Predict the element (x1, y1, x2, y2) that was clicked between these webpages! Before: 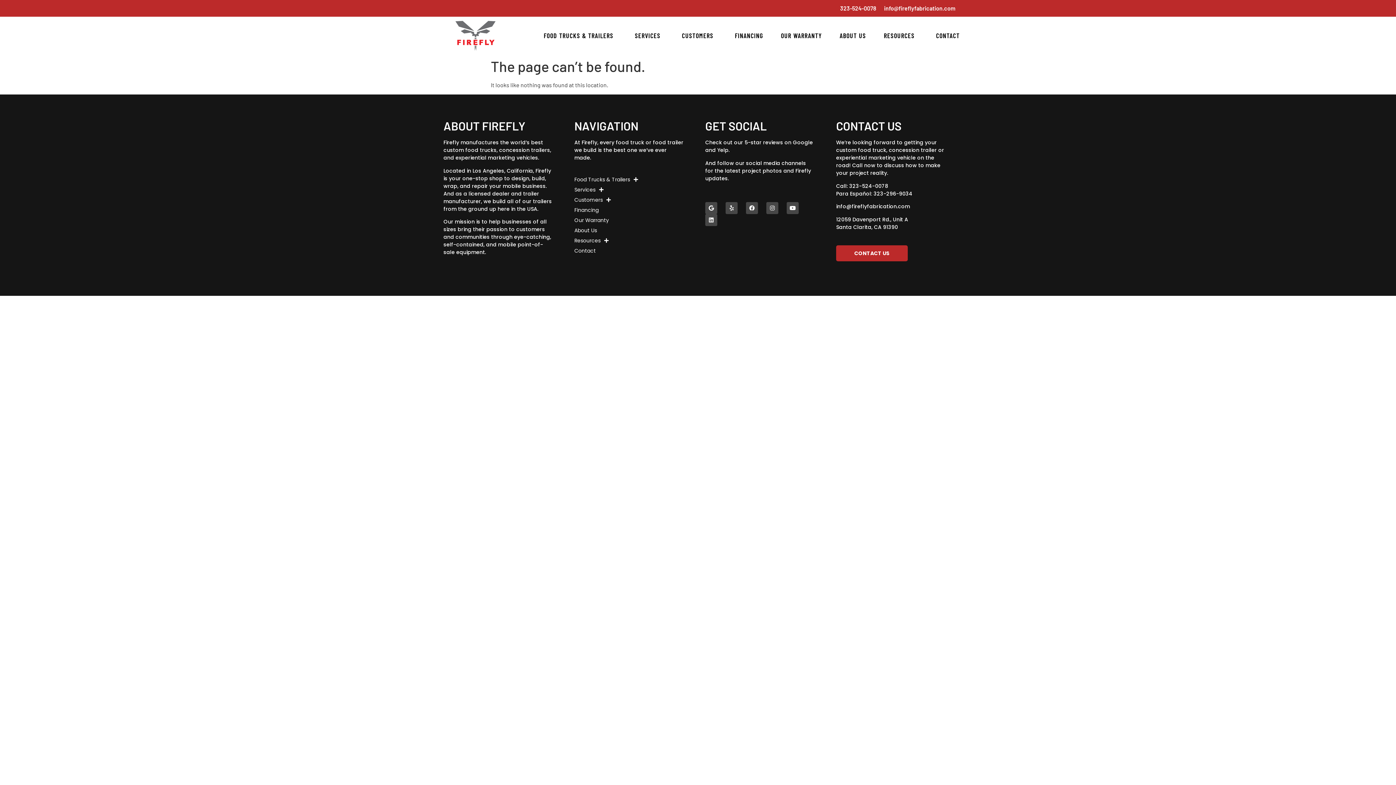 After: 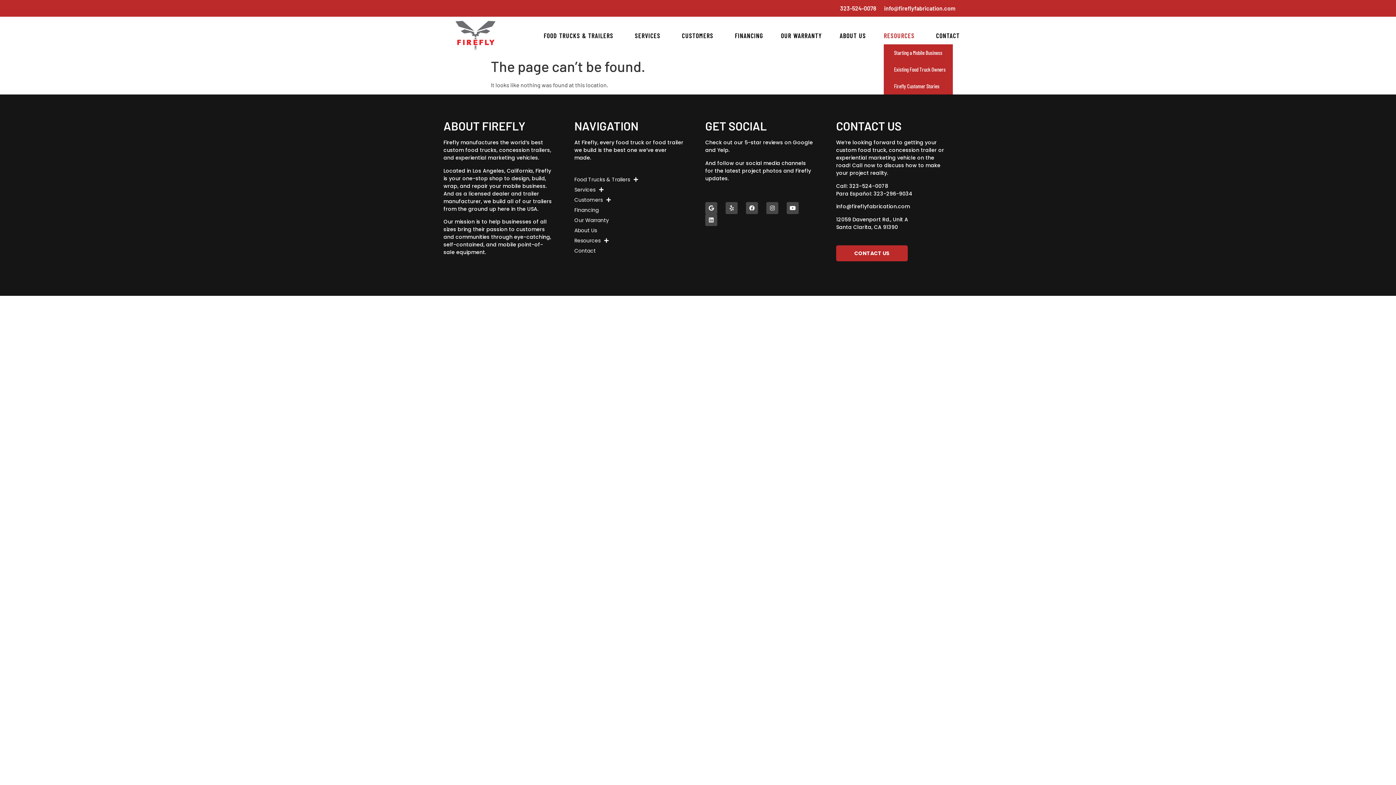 Action: bbox: (884, 26, 918, 44) label: RESOURCES